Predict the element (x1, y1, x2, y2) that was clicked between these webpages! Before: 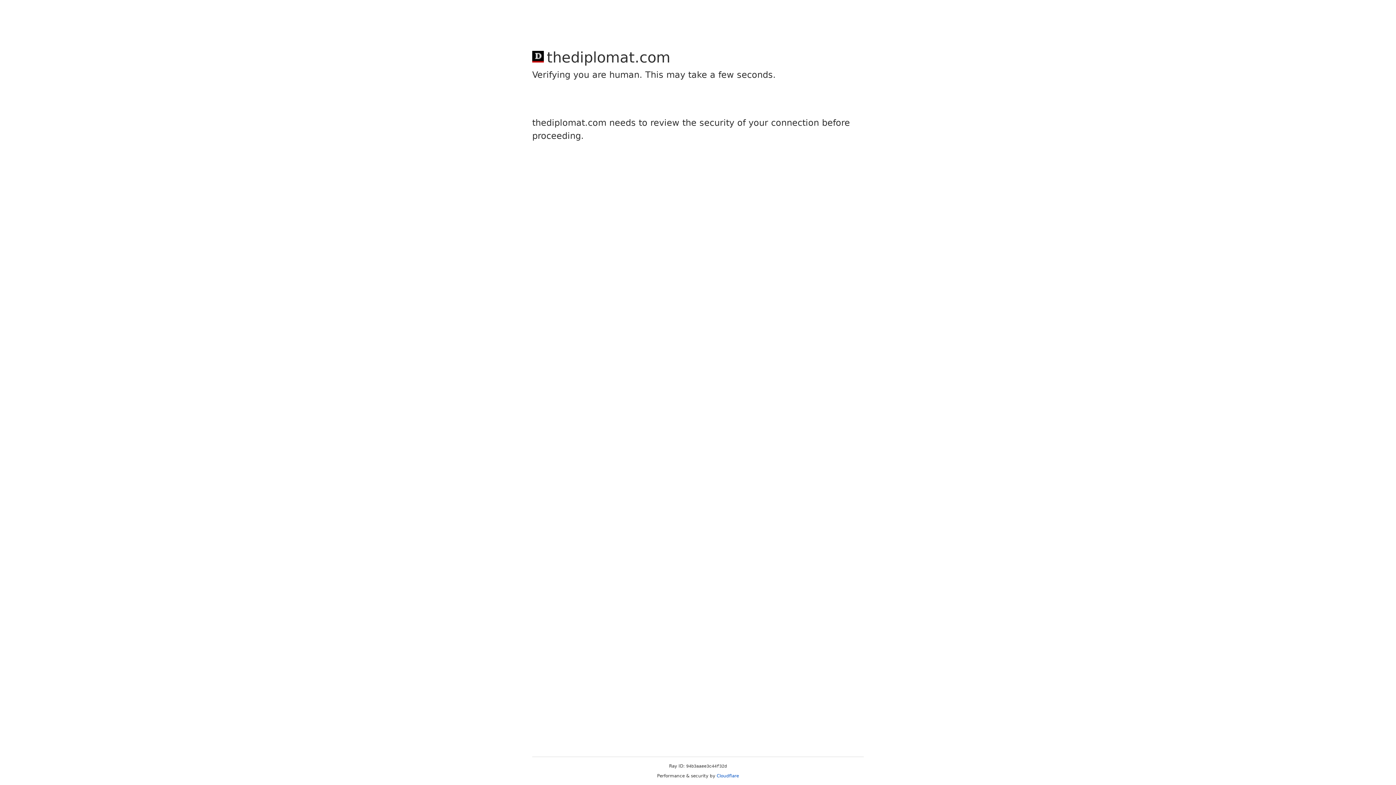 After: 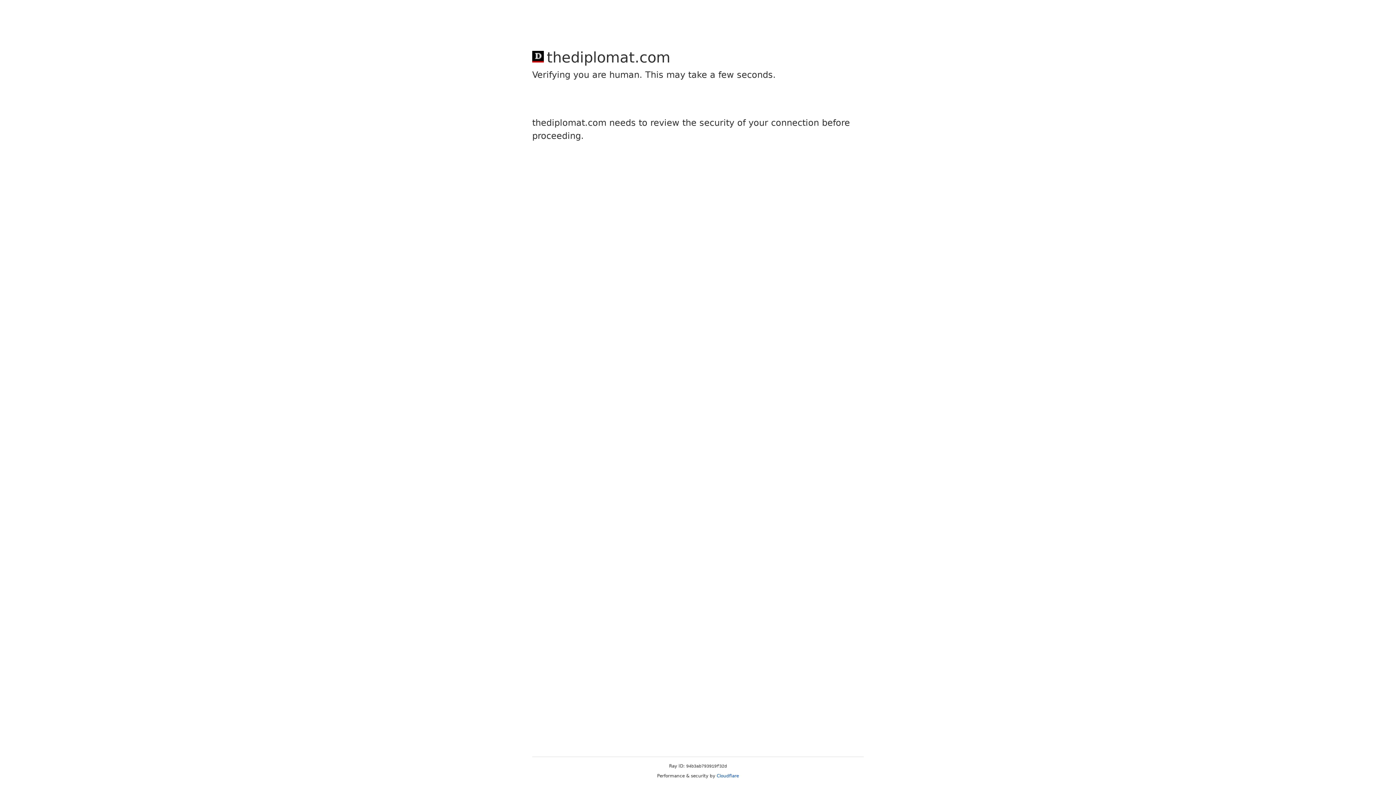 Action: label: Cloudflare bbox: (716, 773, 739, 778)